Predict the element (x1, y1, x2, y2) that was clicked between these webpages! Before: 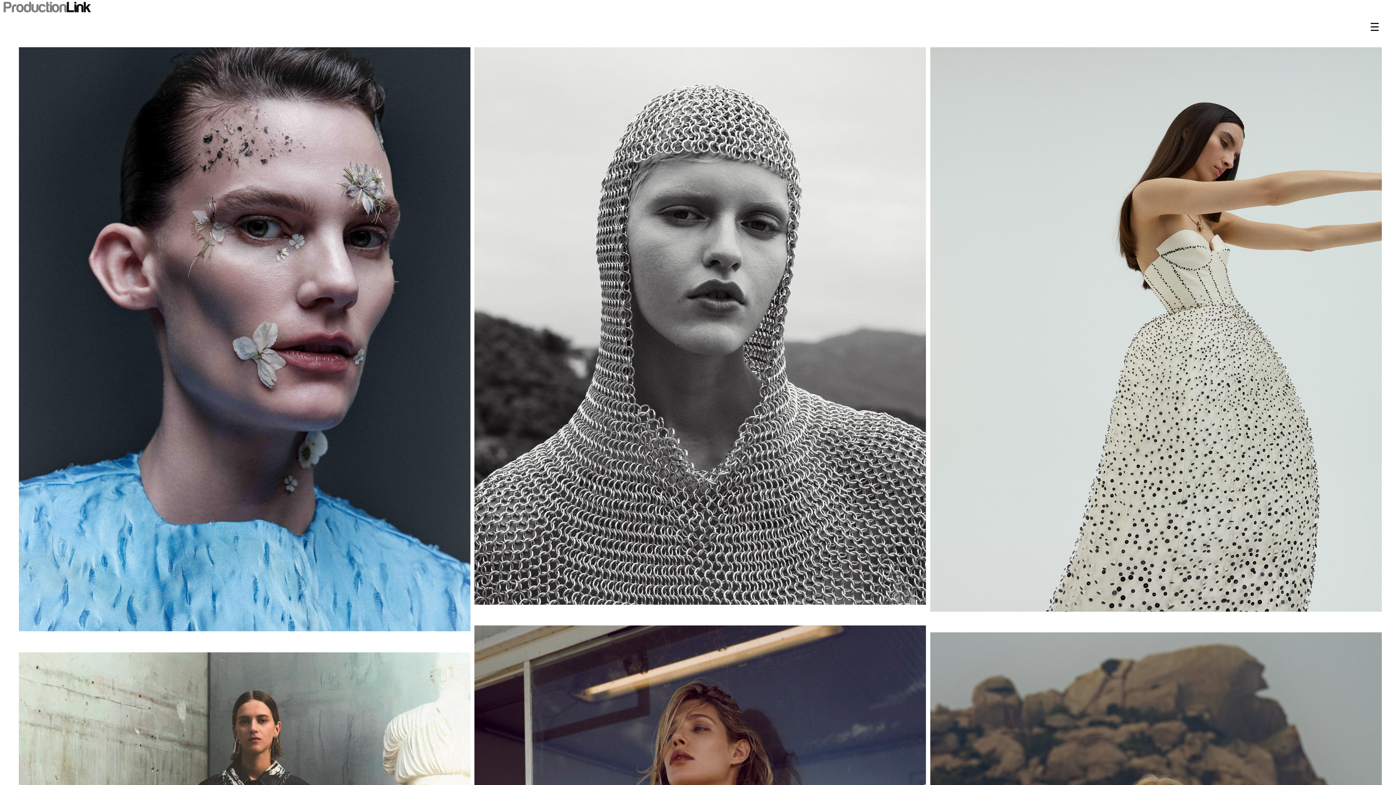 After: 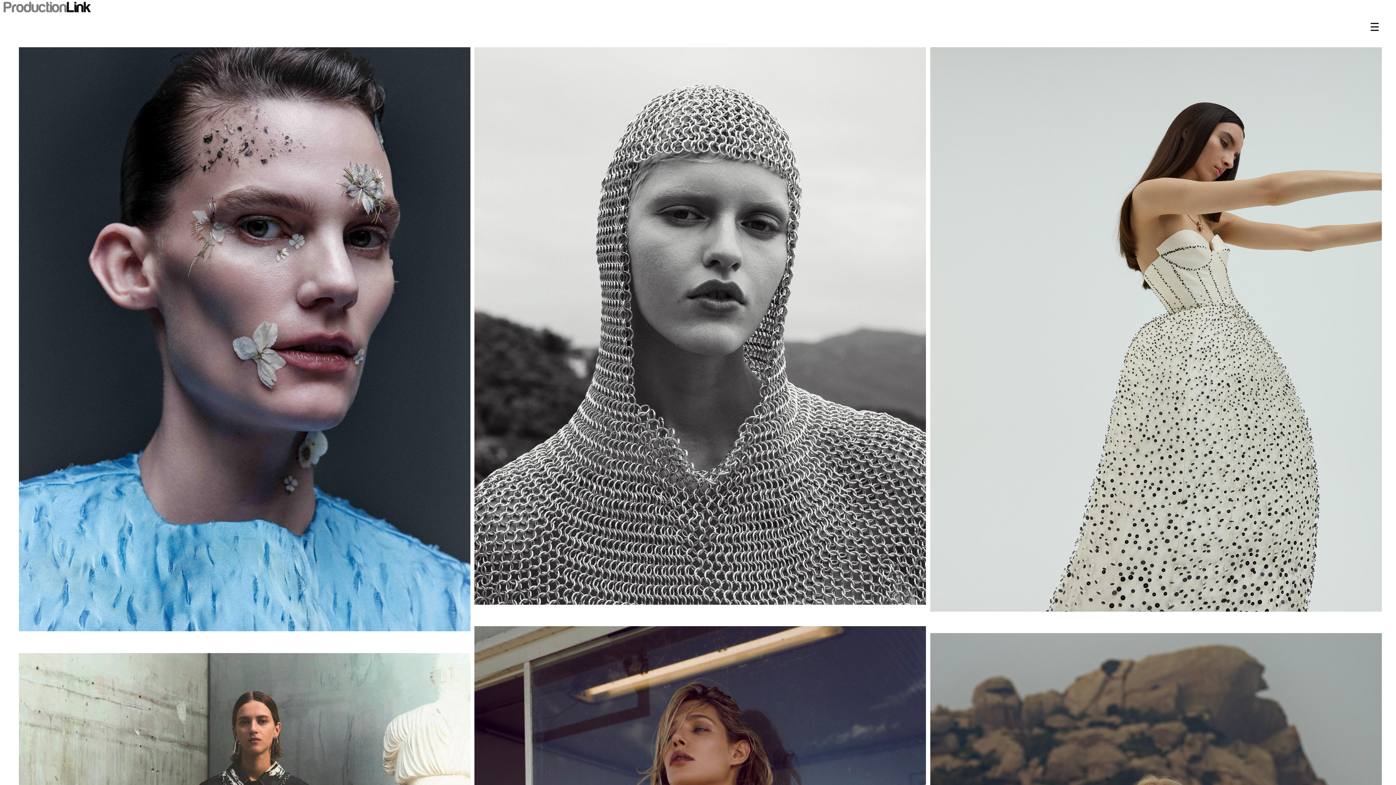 Action: bbox: (3, 1, 90, 12)